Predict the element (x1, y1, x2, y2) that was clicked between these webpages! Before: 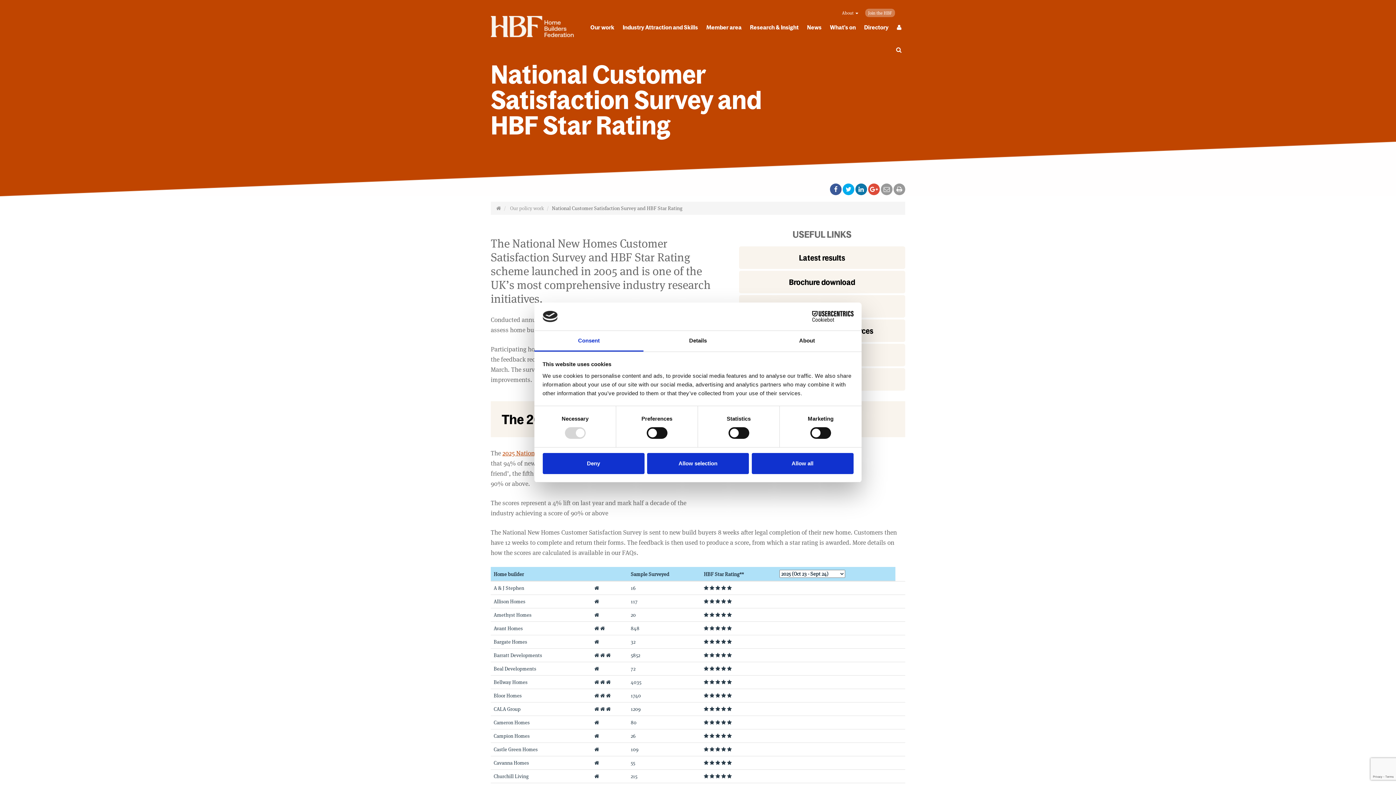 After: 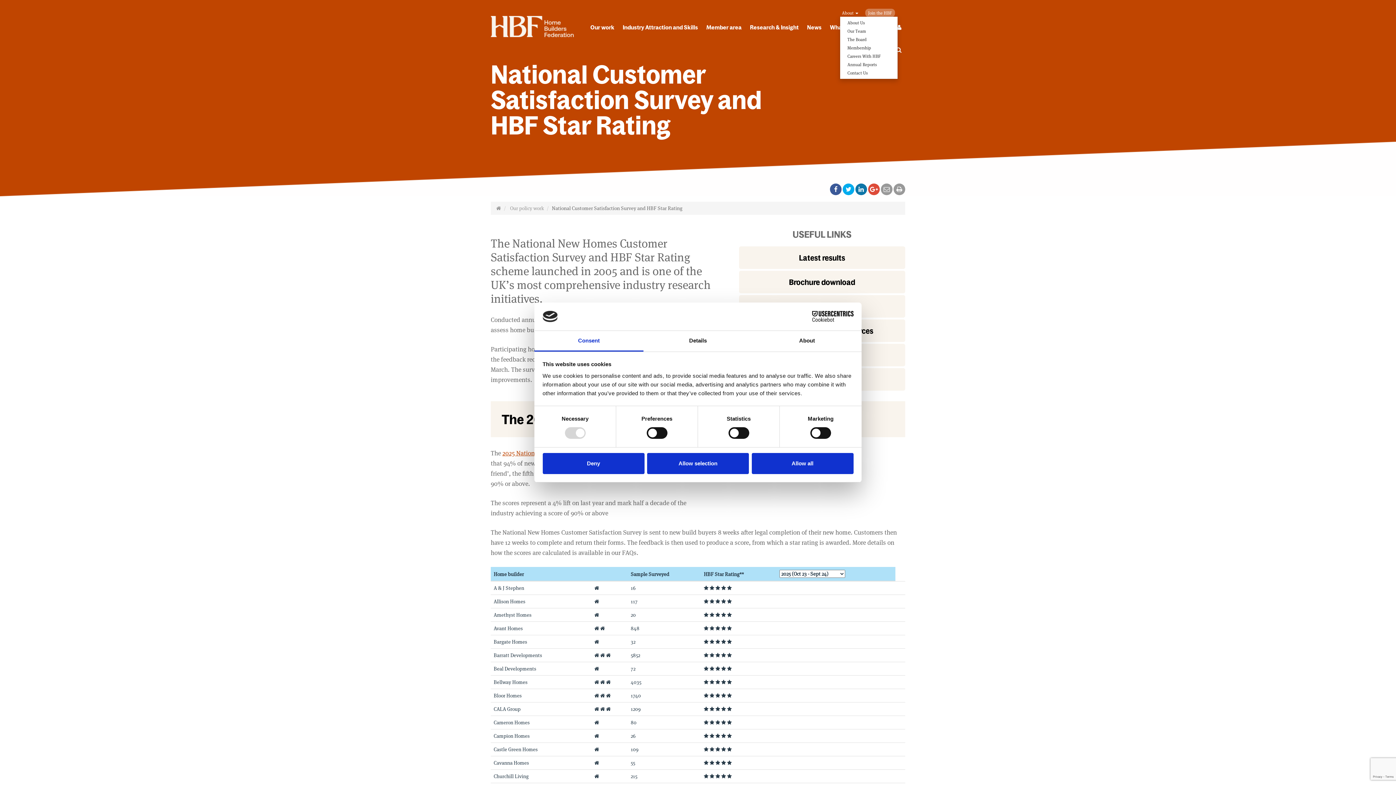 Action: label: About  bbox: (840, 9, 860, 16)